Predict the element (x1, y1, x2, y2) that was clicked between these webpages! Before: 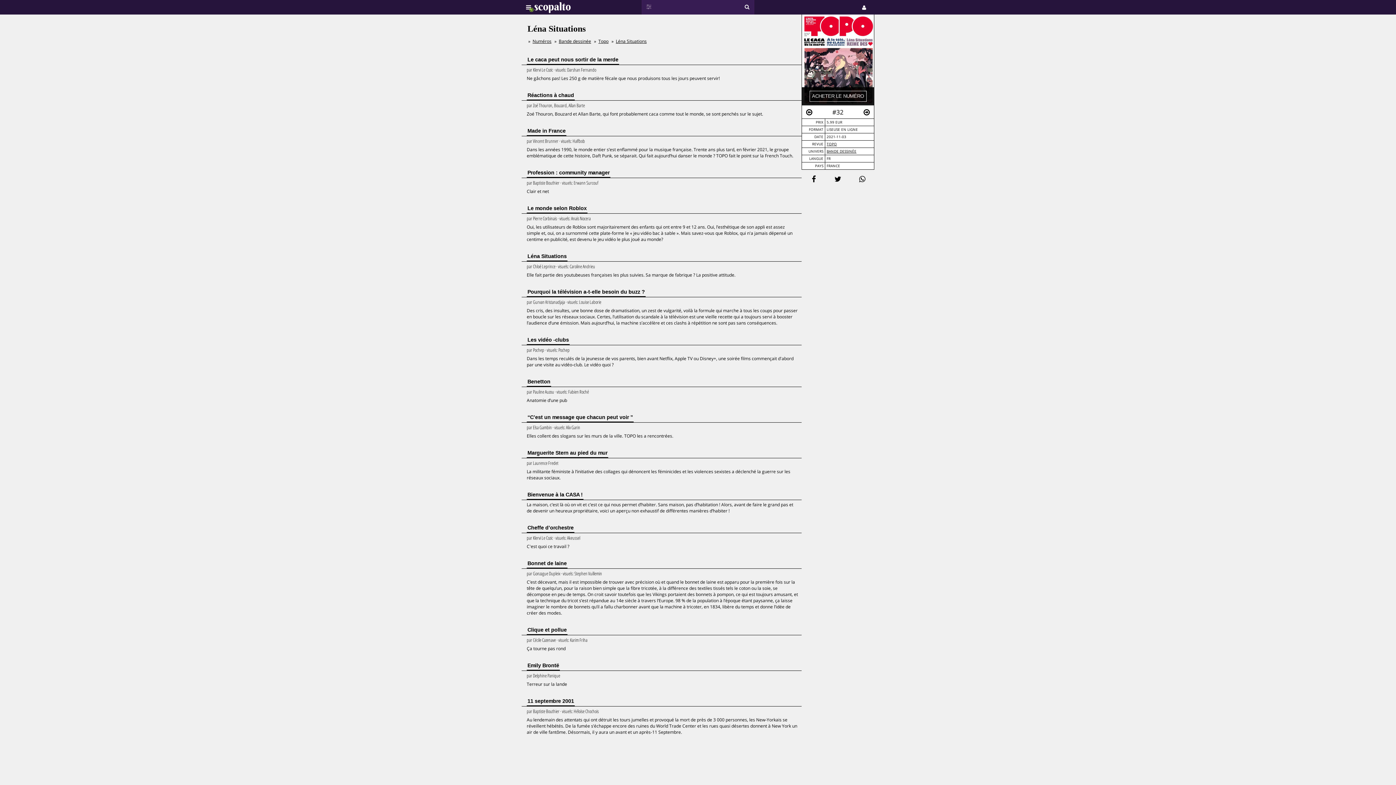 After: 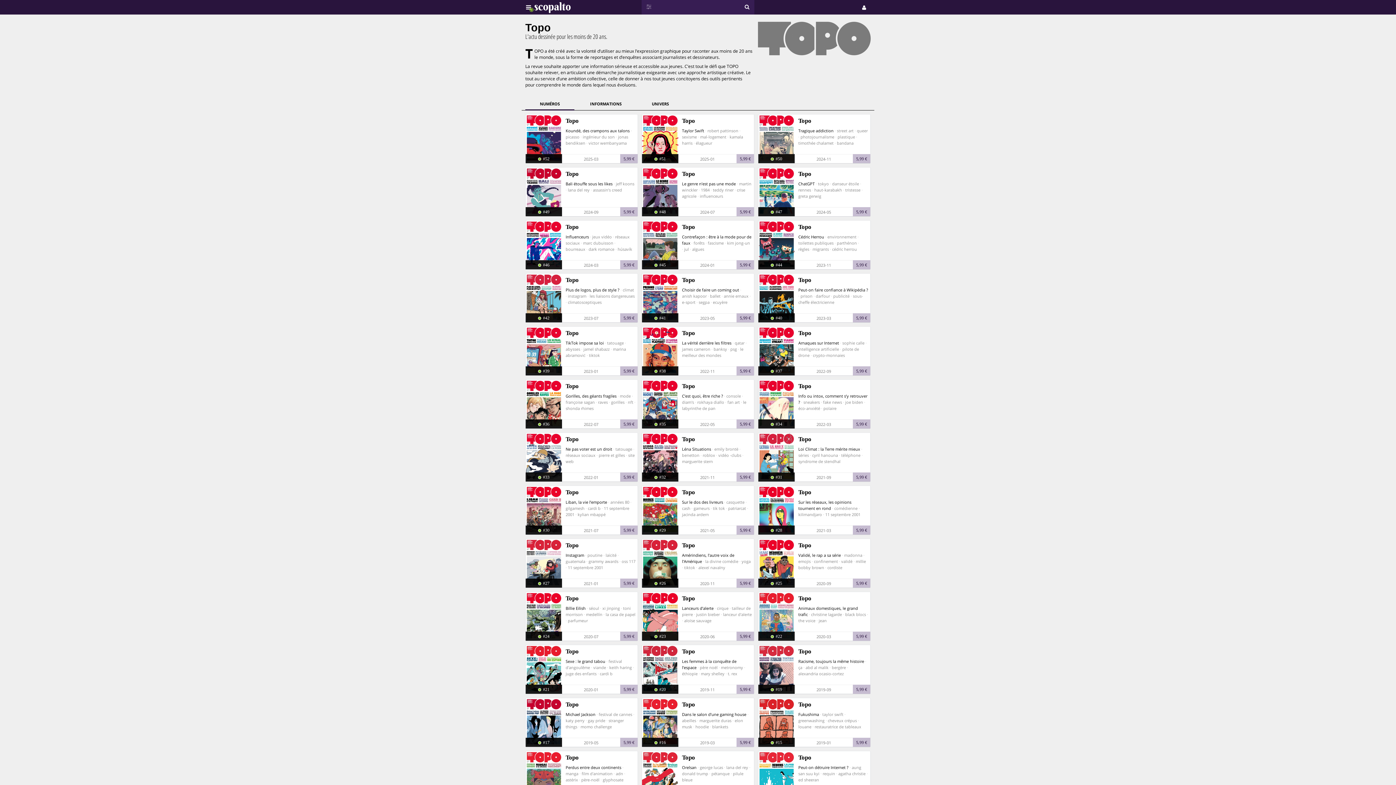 Action: label: TOPO bbox: (826, 141, 837, 146)